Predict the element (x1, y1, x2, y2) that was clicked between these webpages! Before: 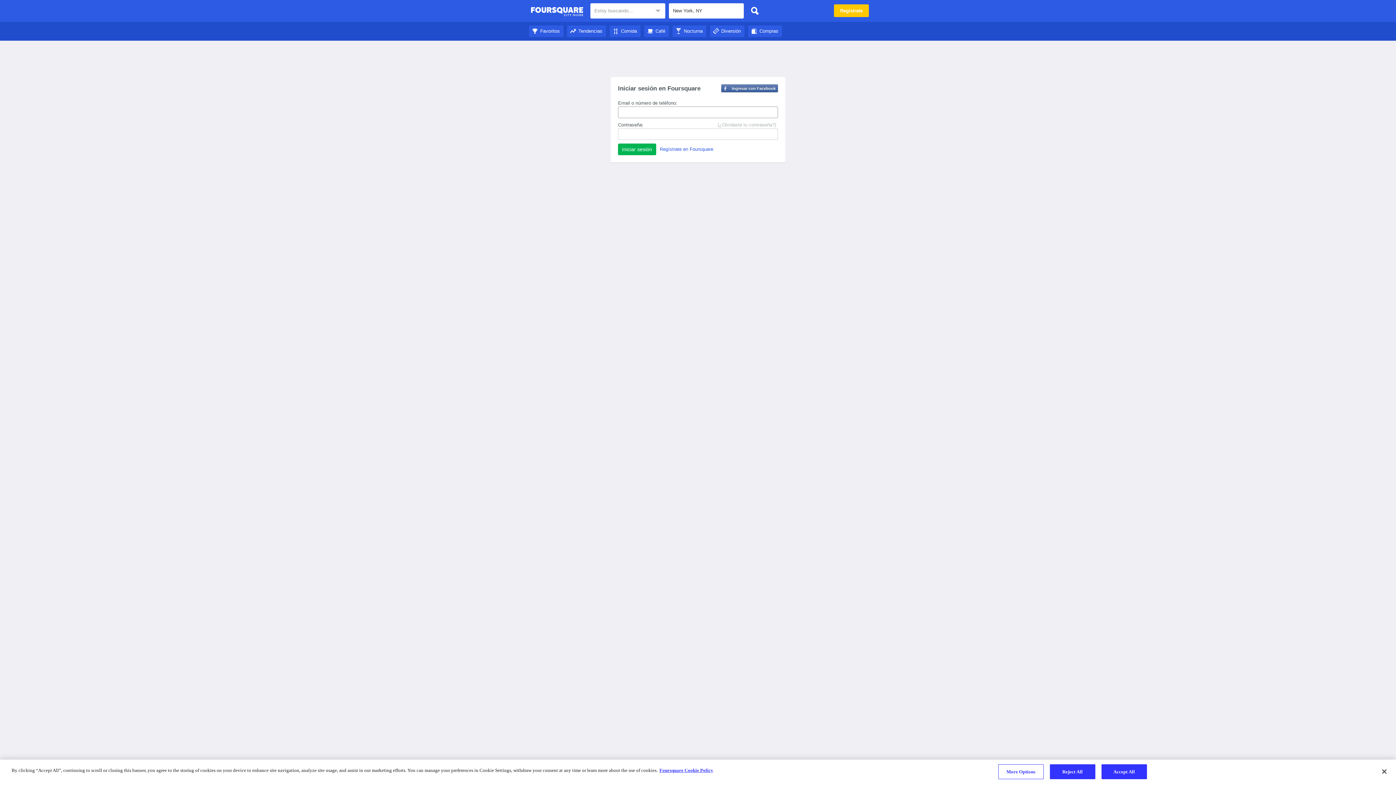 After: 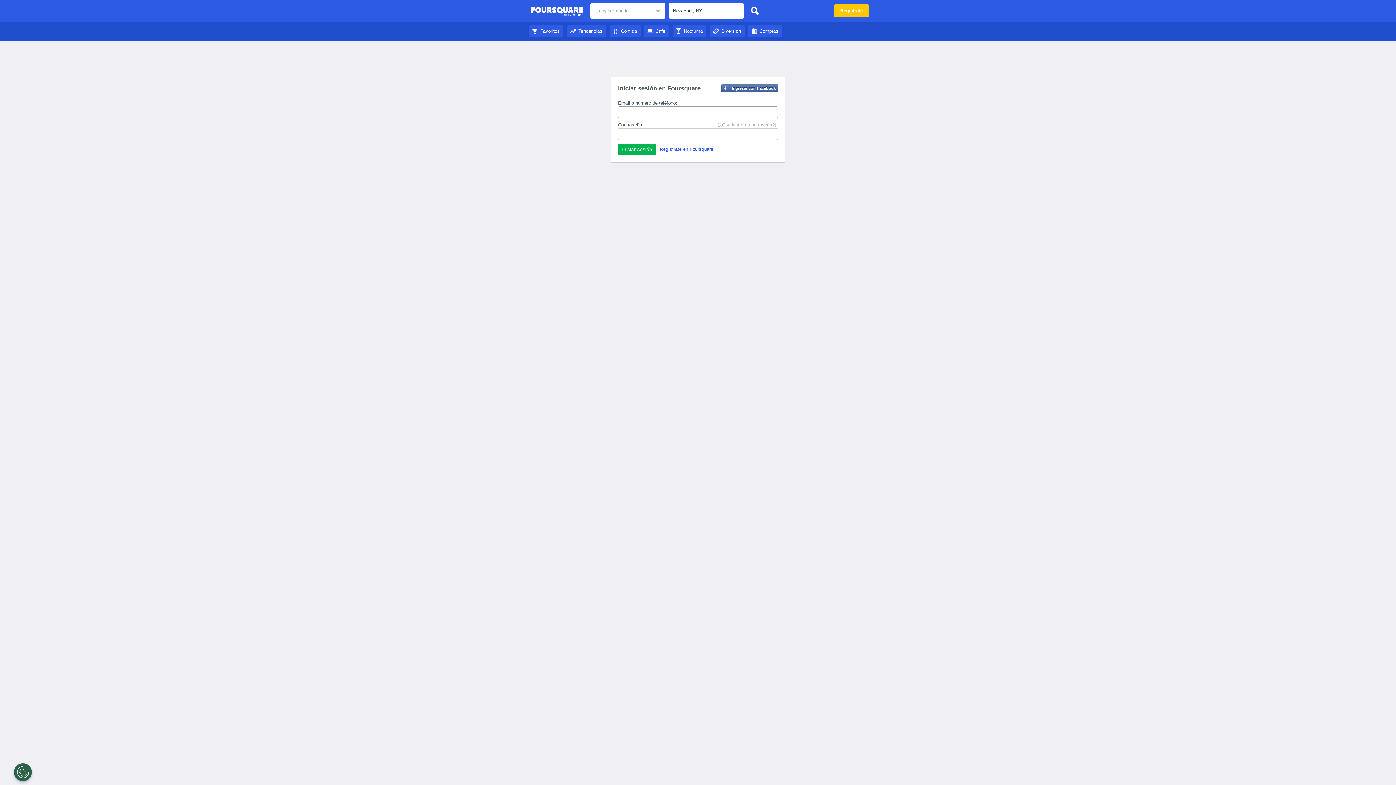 Action: bbox: (567, 28, 606, 33) label: Tendencias